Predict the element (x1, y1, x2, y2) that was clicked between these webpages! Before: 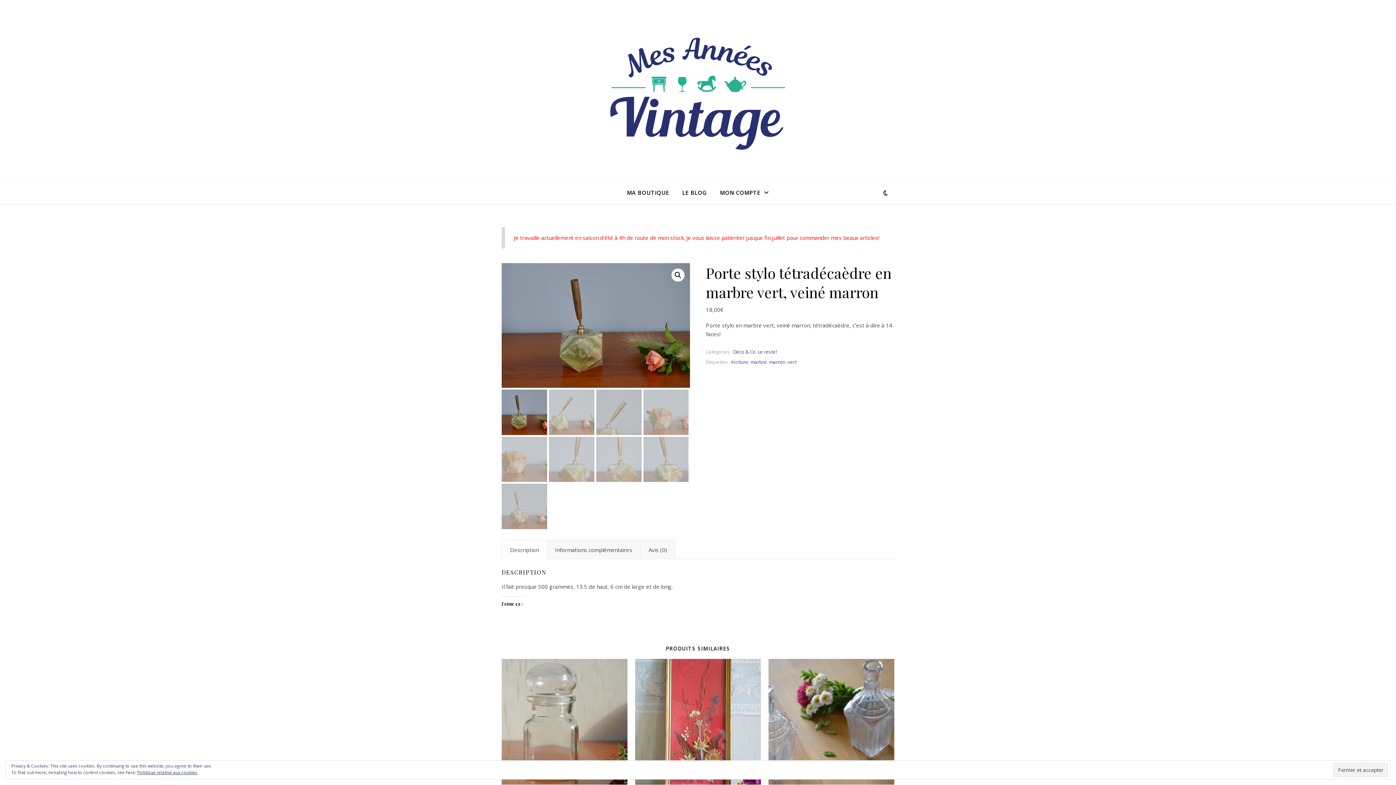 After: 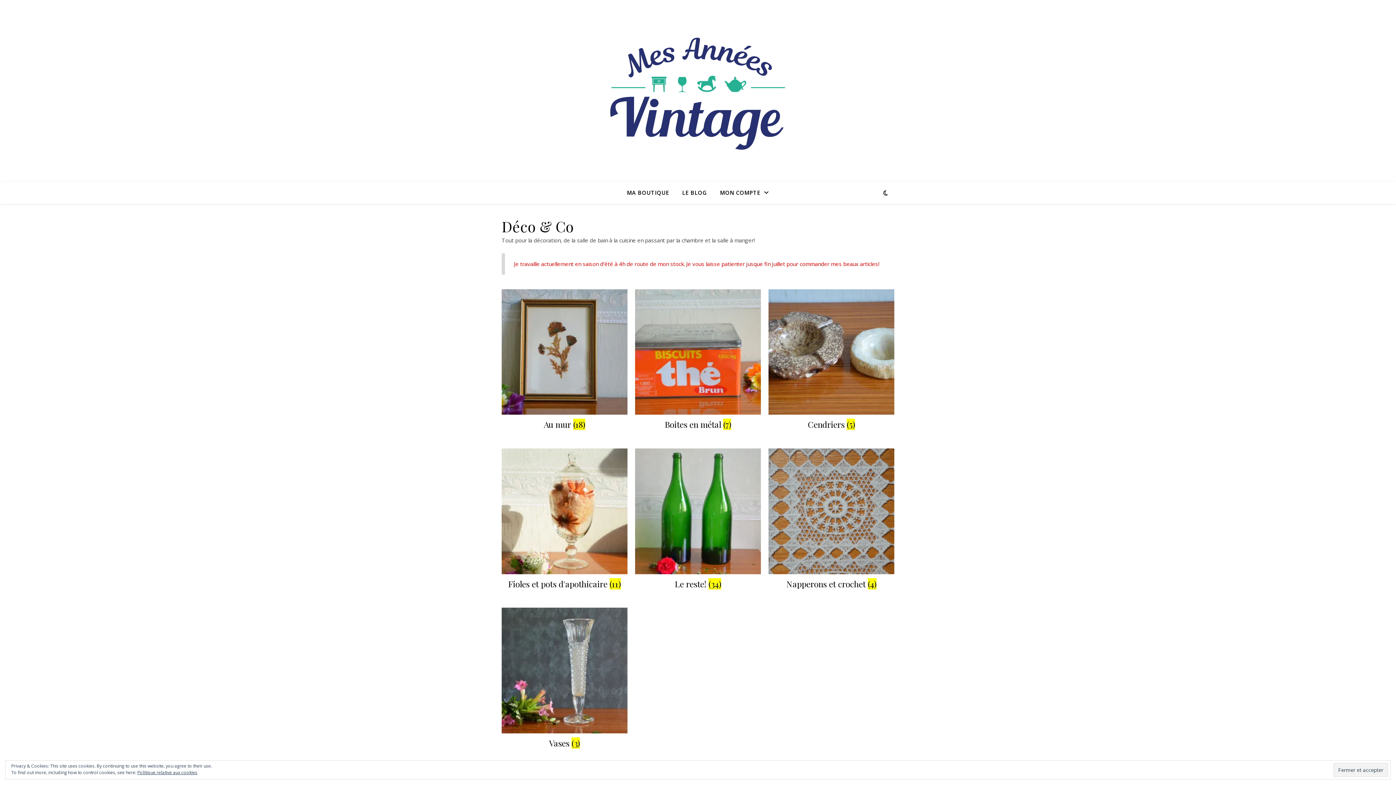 Action: label: Déco & Co bbox: (733, 348, 755, 355)